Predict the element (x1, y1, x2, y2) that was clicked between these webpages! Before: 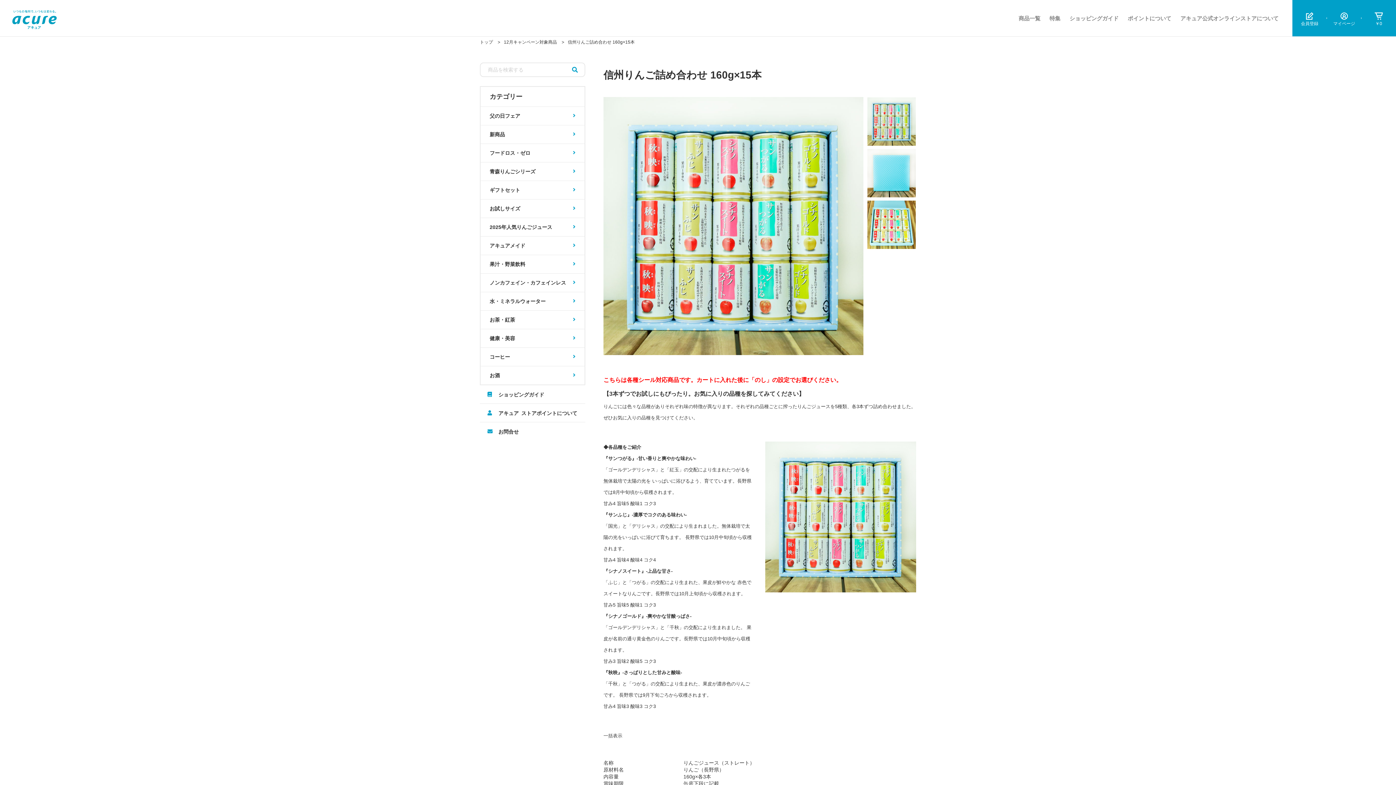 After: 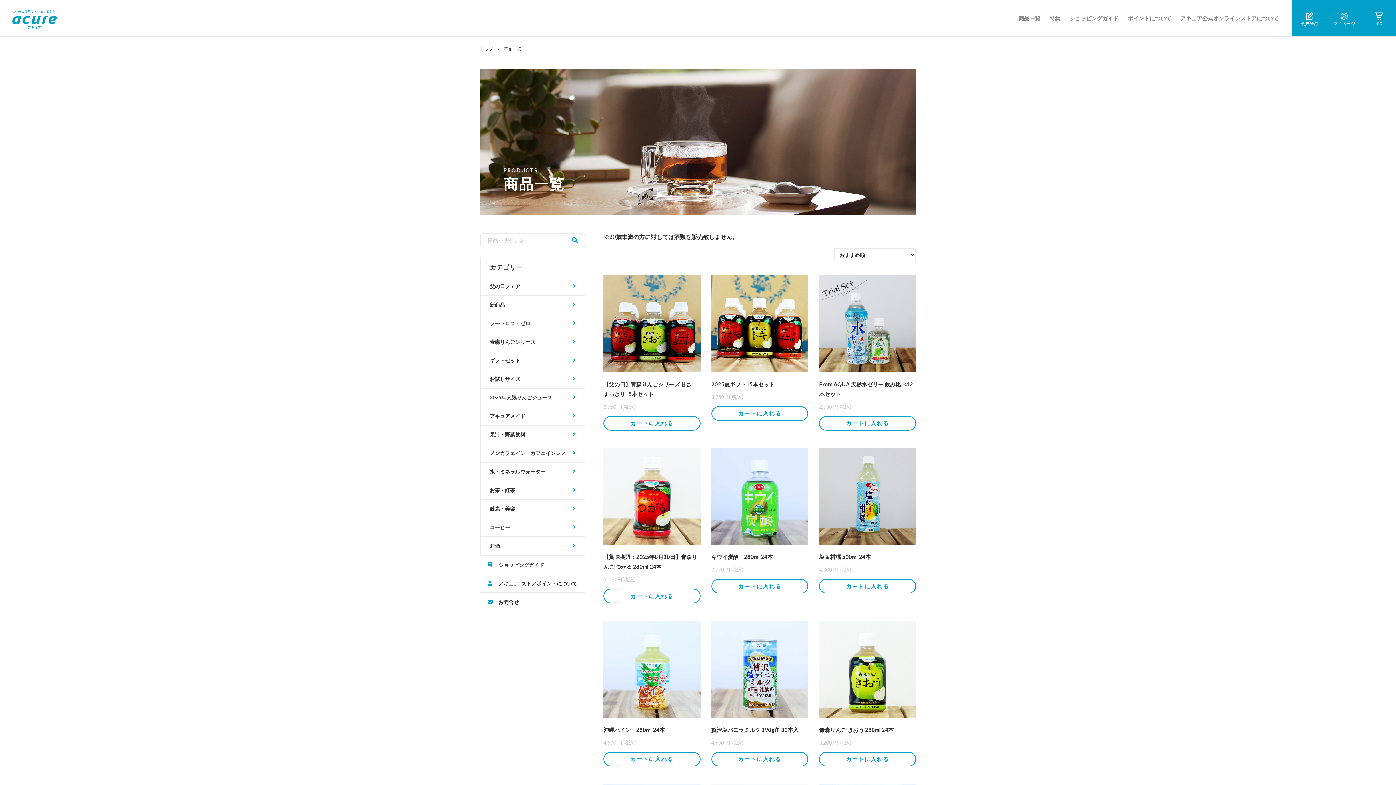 Action: bbox: (504, 39, 568, 44) label: 12月キャンペーン対象商品 